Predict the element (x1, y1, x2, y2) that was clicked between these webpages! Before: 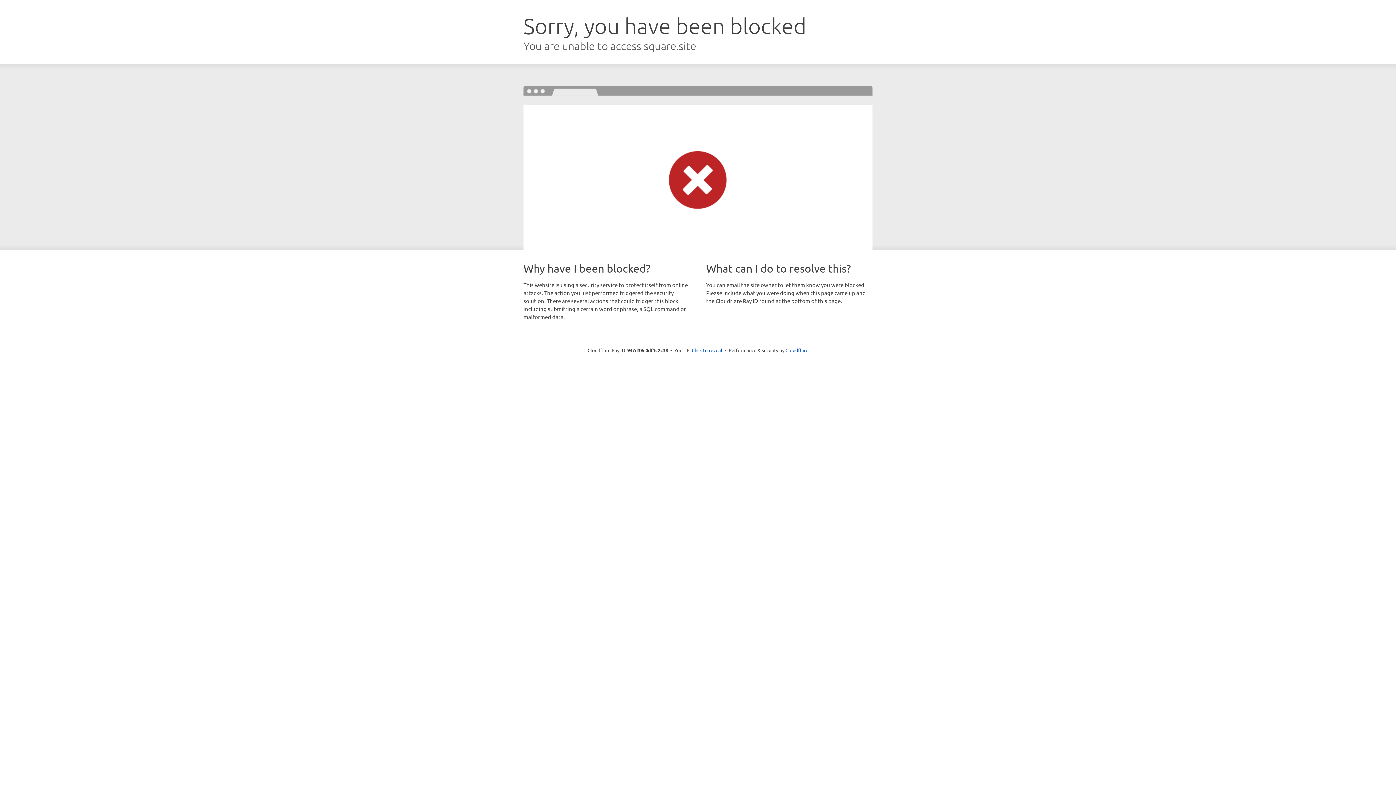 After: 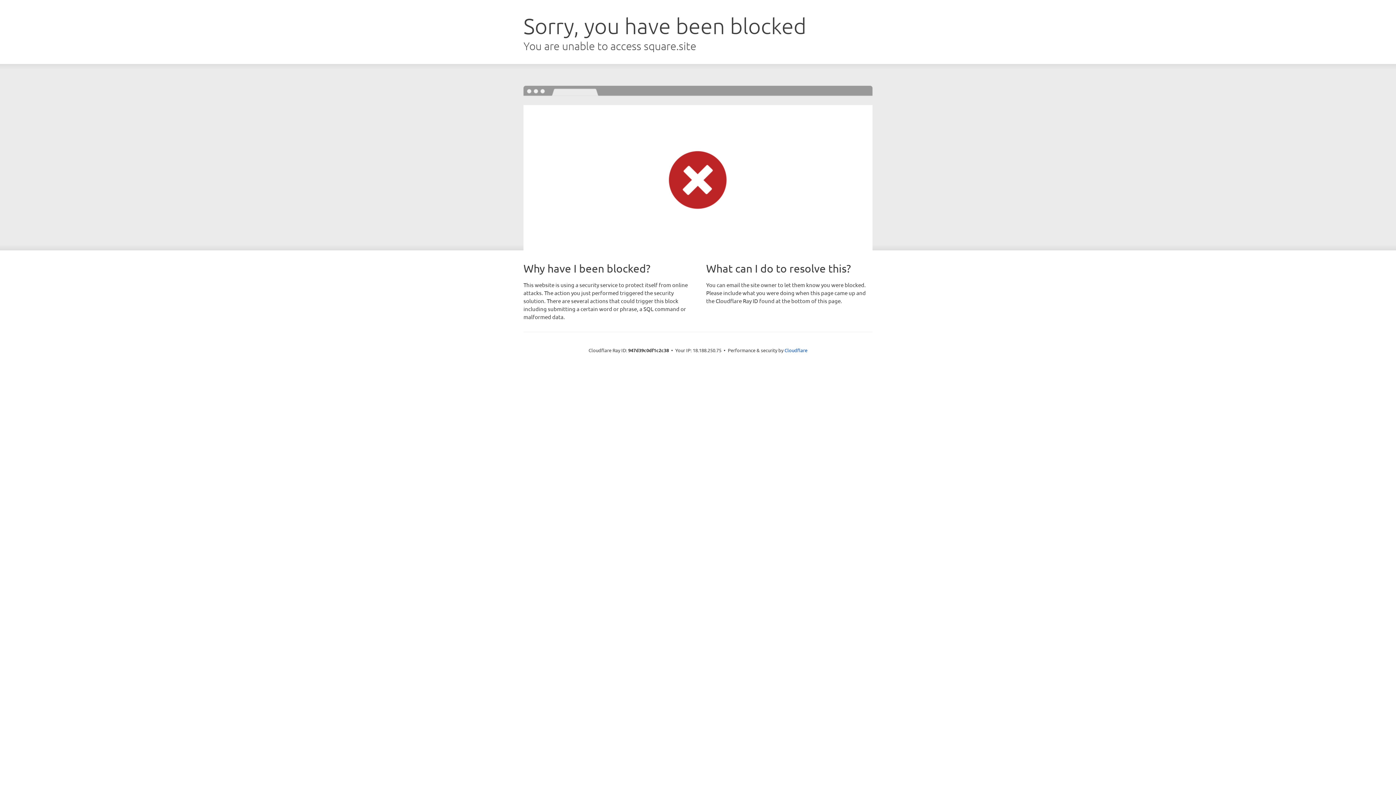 Action: label: Click to reveal bbox: (692, 346, 722, 353)